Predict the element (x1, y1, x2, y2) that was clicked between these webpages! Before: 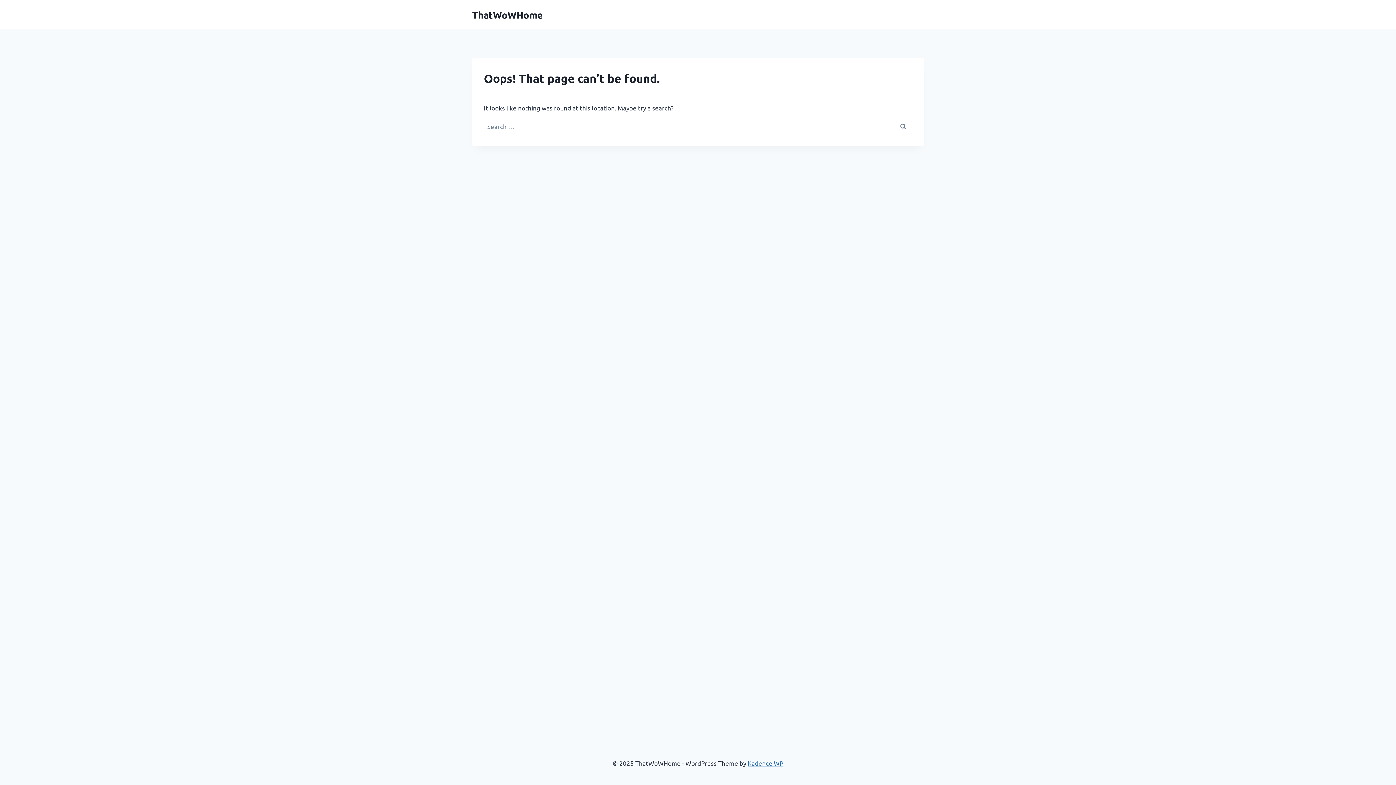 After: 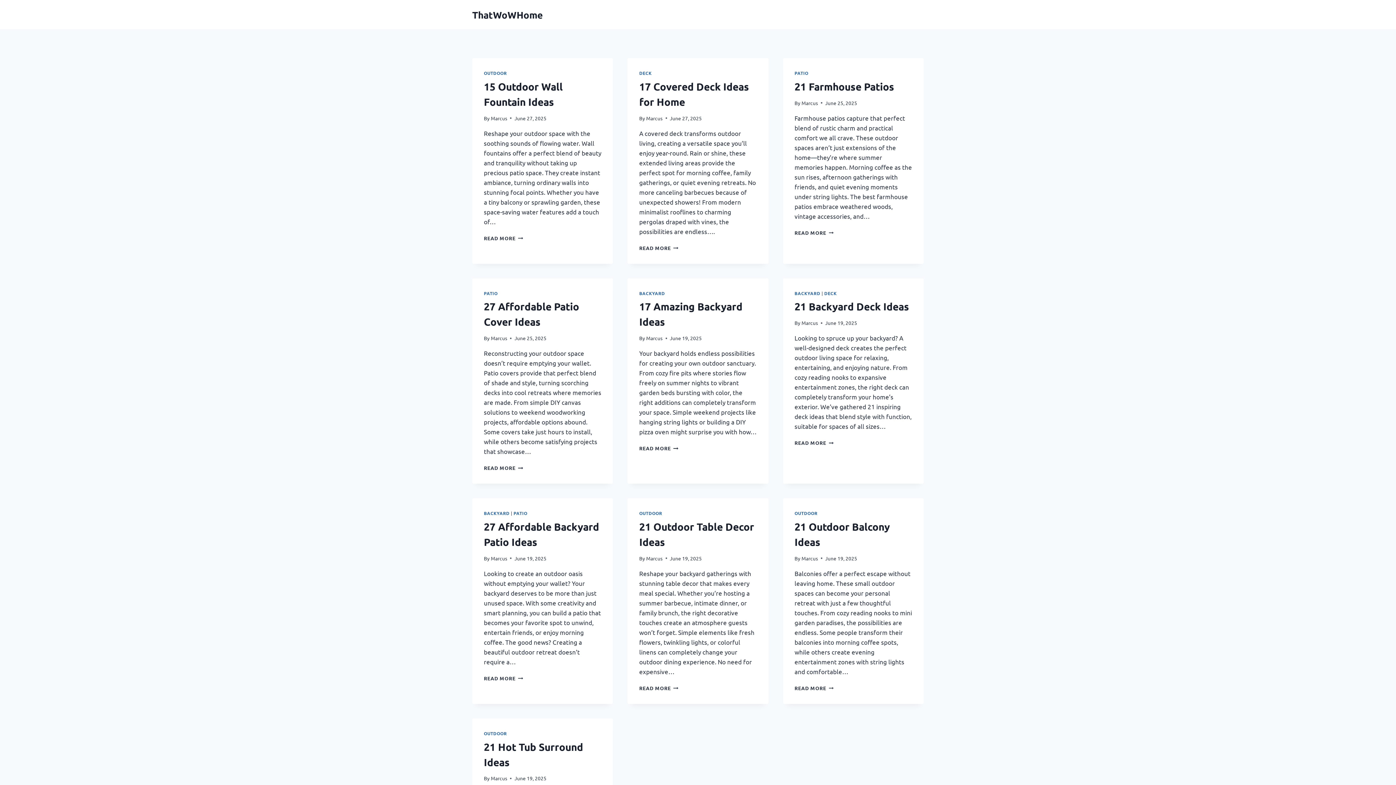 Action: bbox: (472, 8, 542, 20) label: ThatWoWHome